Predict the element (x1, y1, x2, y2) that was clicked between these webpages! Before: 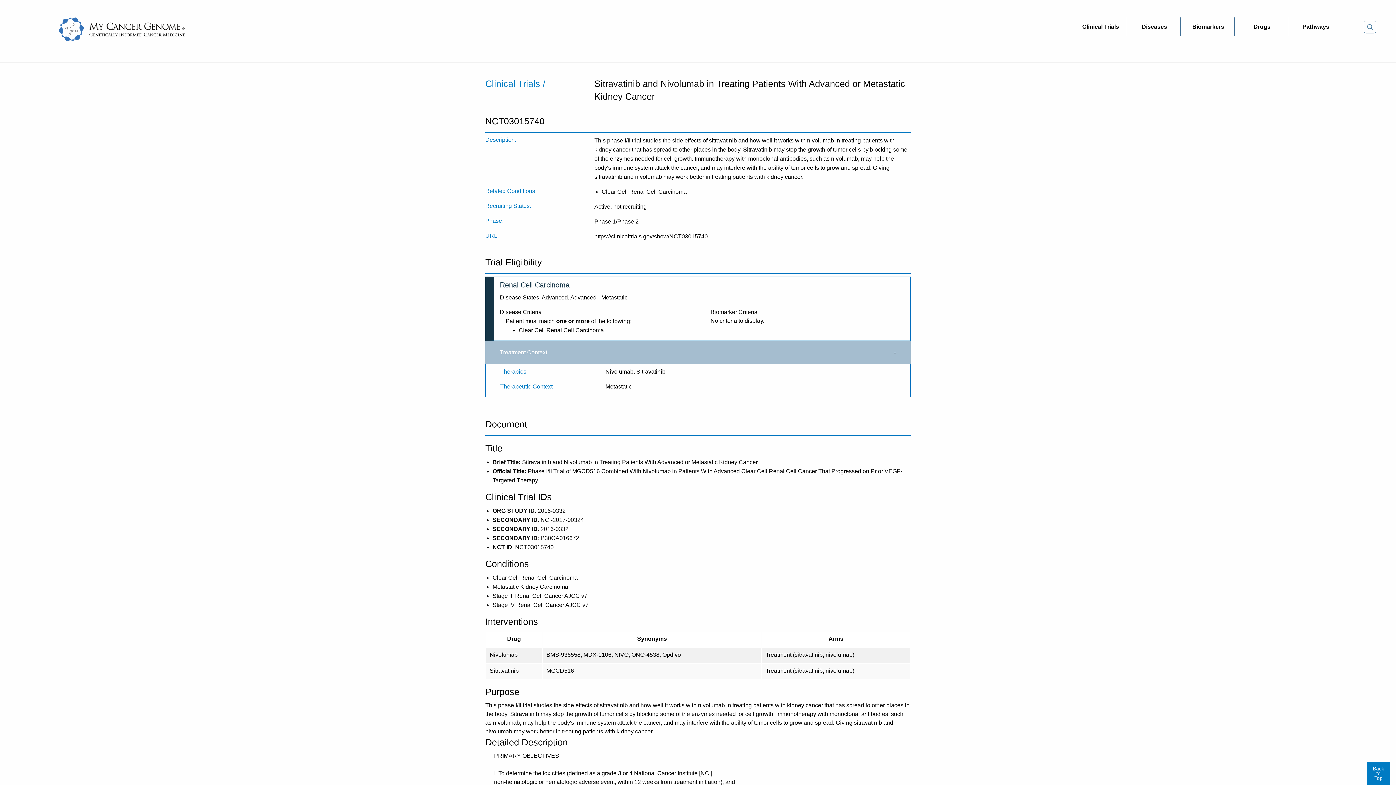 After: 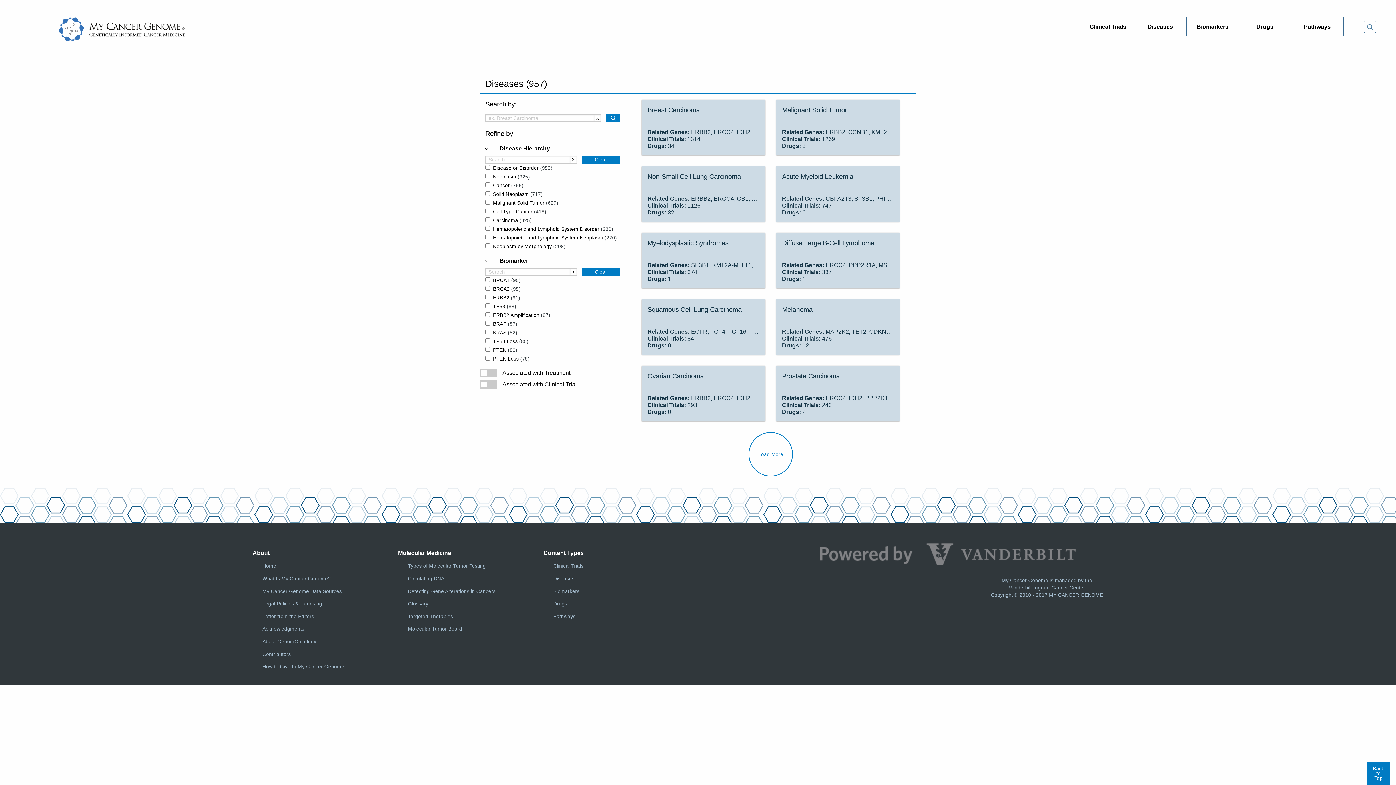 Action: bbox: (1128, 17, 1180, 36) label: Diseases